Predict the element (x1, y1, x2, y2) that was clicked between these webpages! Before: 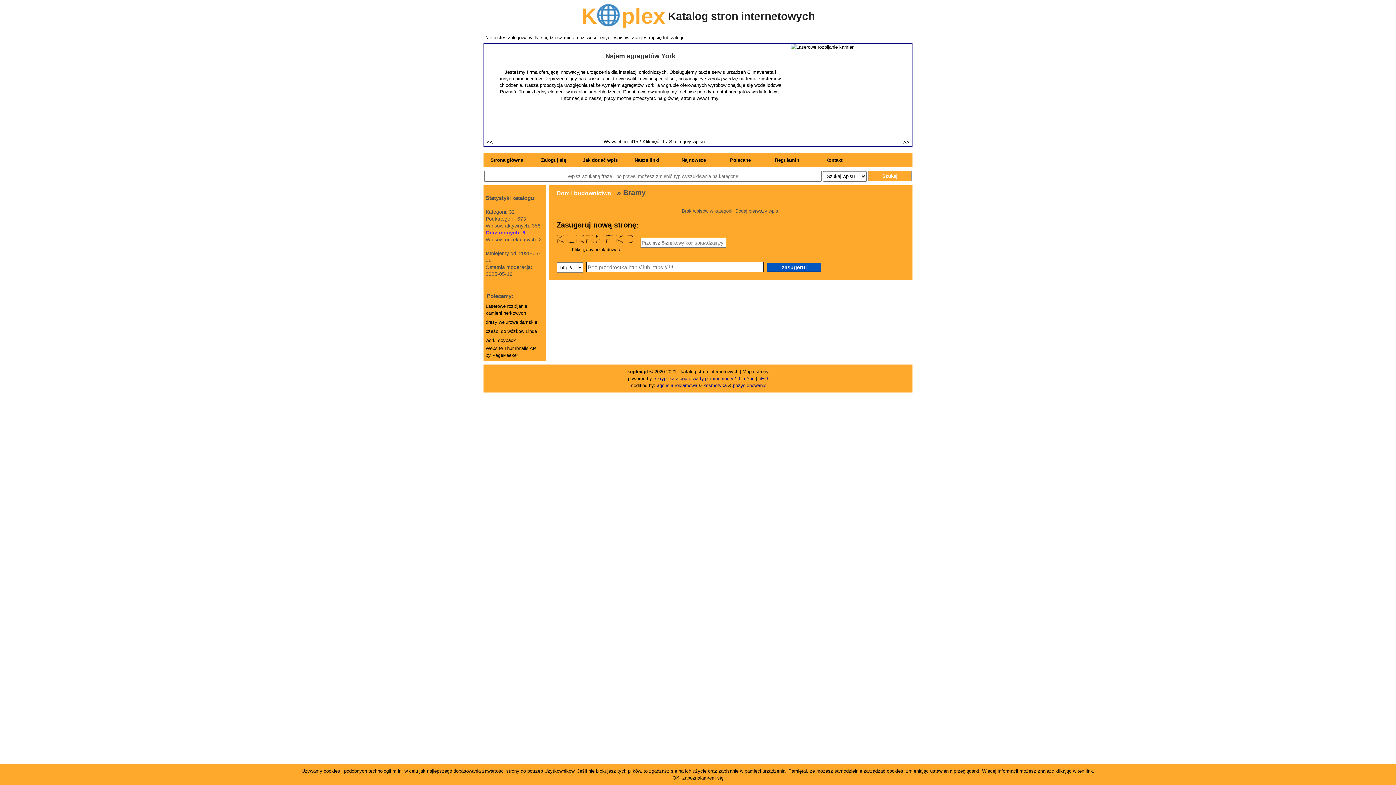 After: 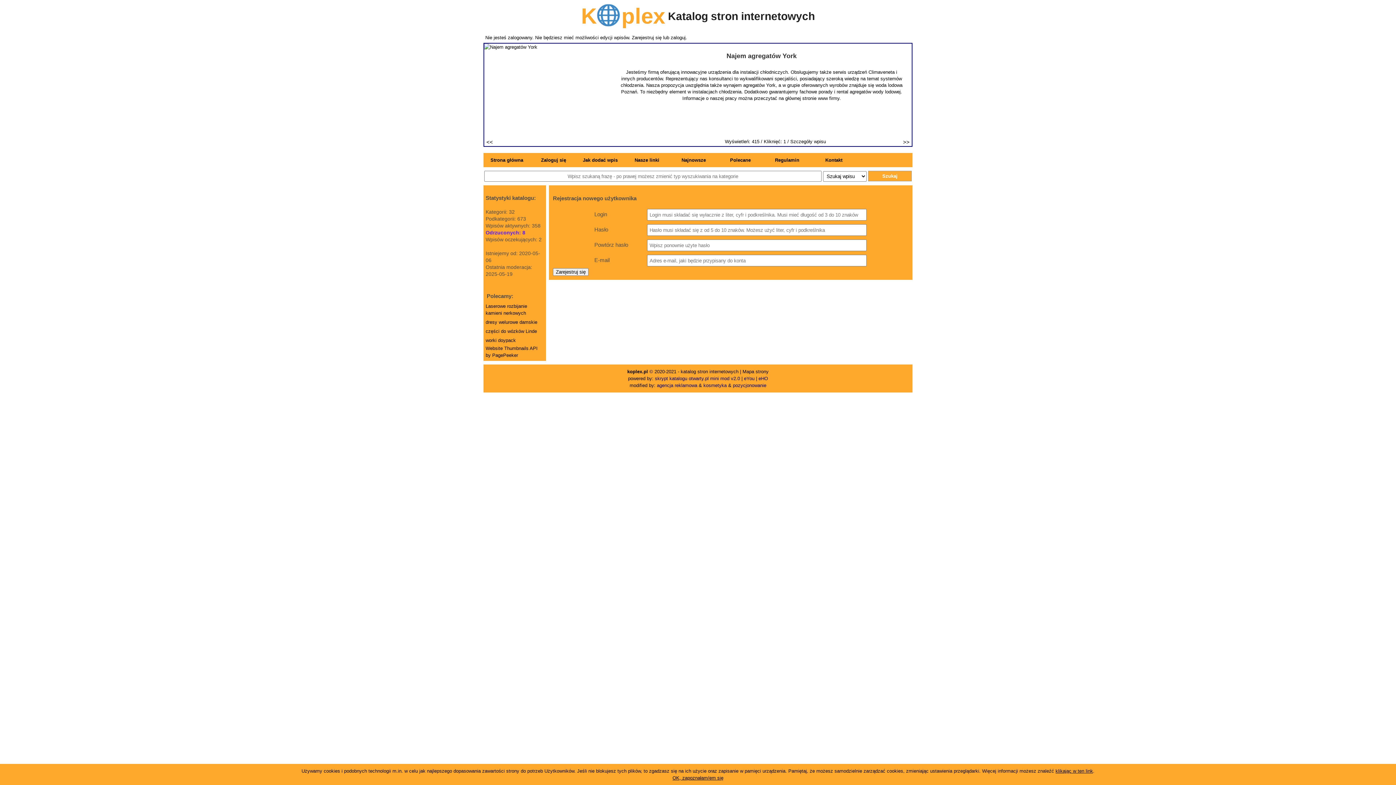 Action: bbox: (632, 34, 661, 40) label: Zarejestruj się